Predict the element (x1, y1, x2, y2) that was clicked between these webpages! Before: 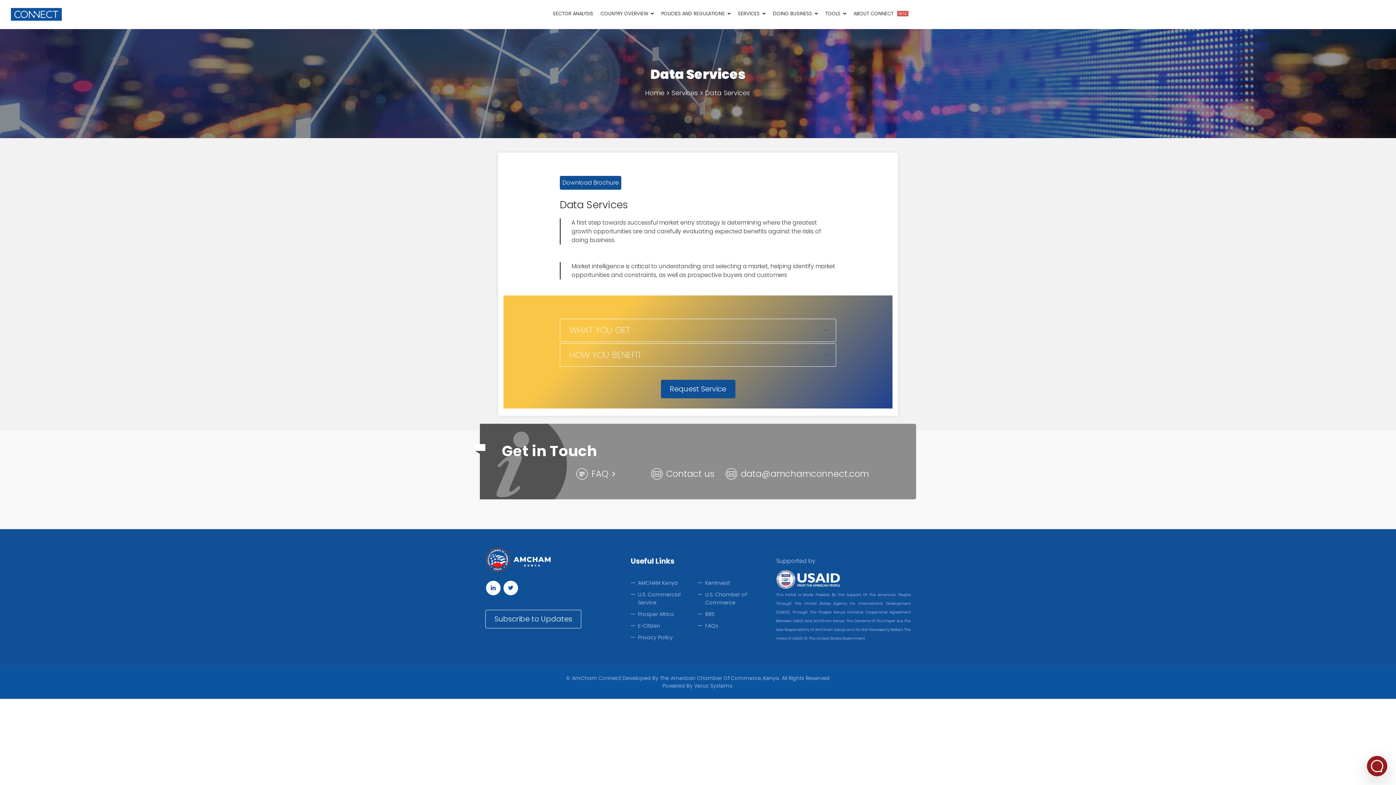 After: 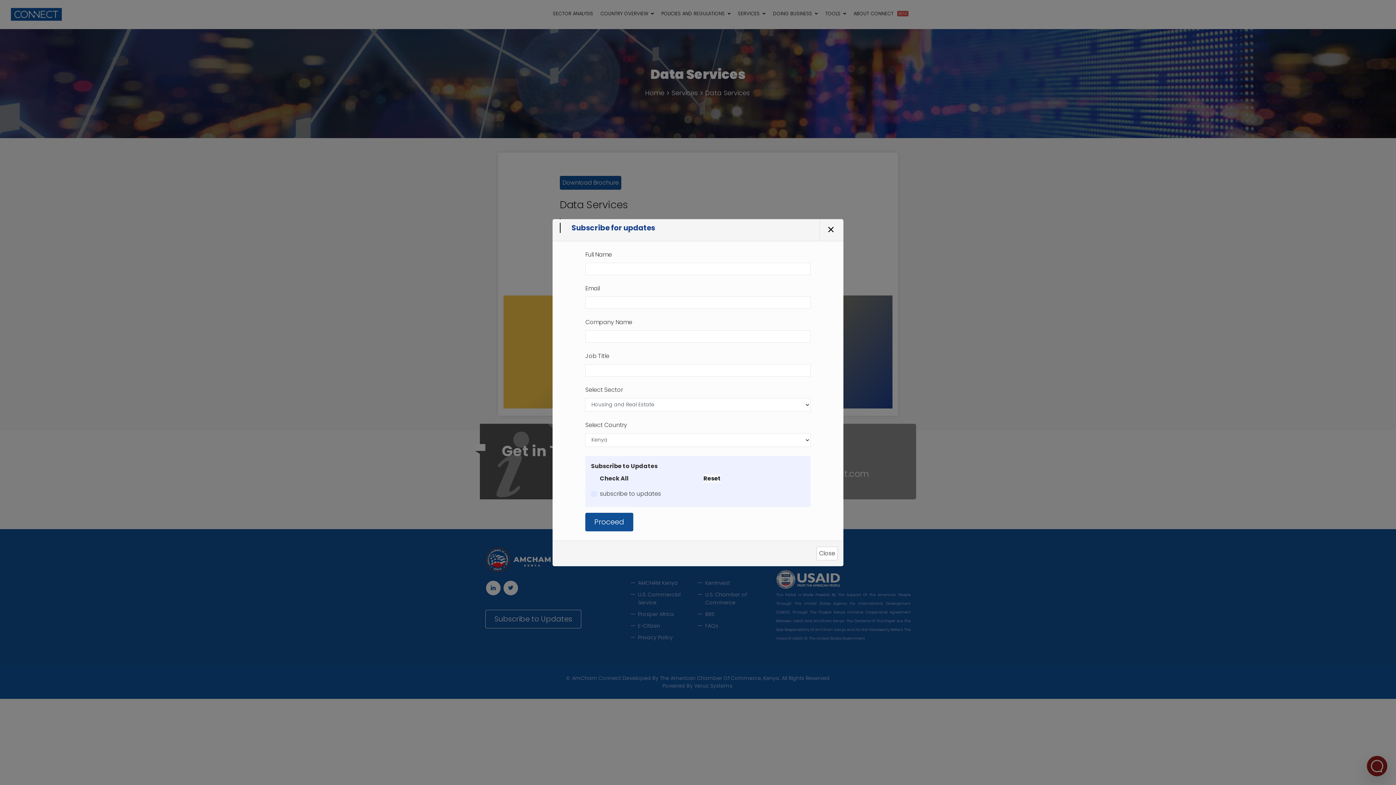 Action: label: Subscribe to Updates bbox: (485, 610, 581, 628)